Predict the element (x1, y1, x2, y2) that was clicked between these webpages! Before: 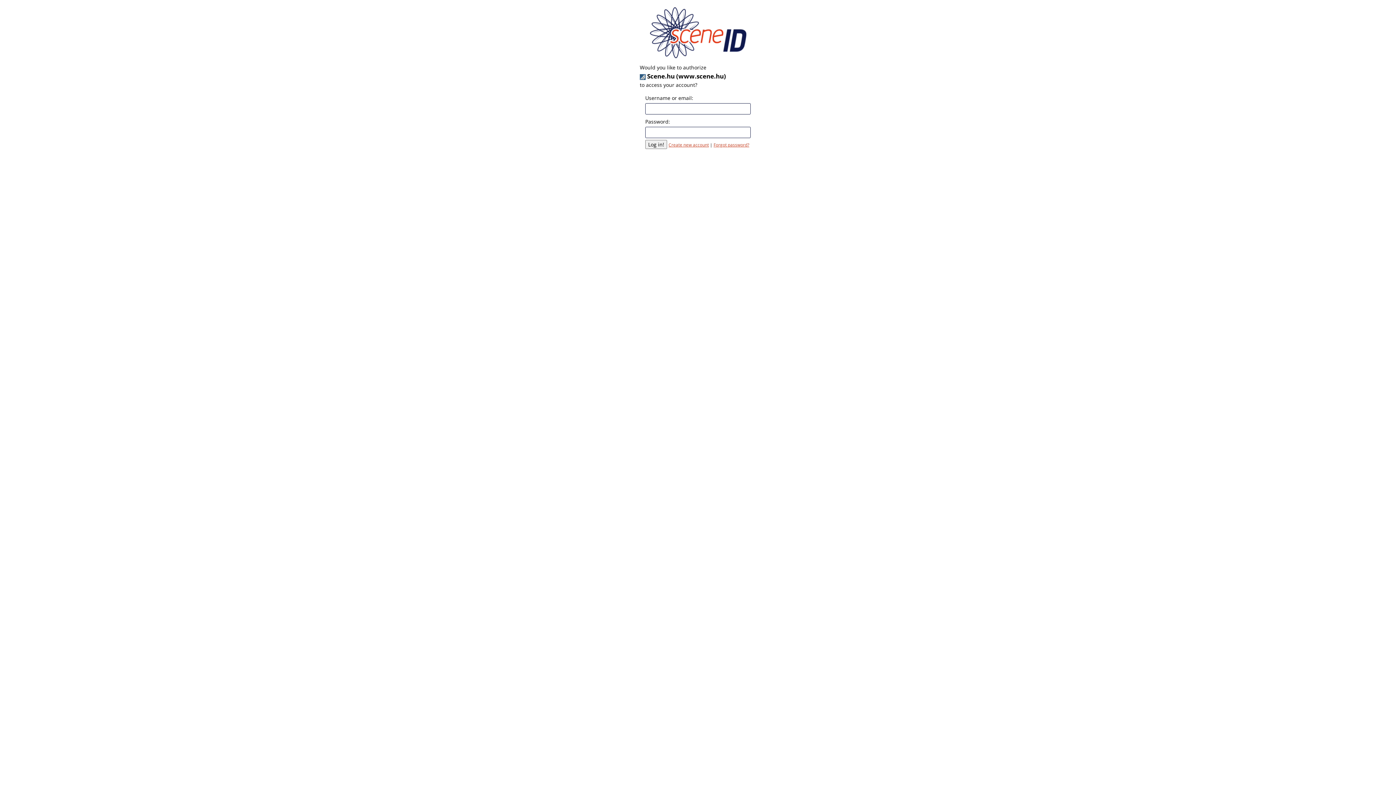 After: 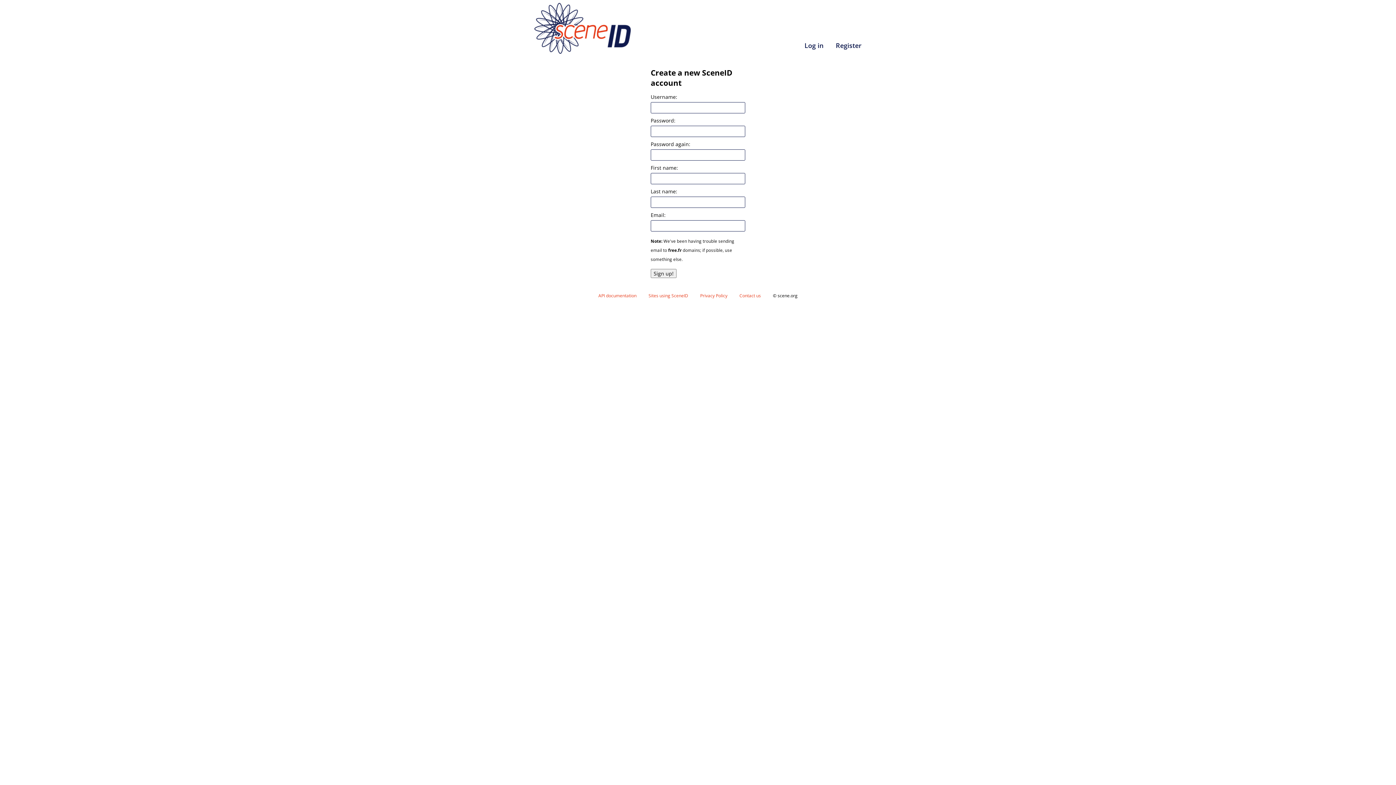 Action: bbox: (668, 142, 709, 147) label: Create new account